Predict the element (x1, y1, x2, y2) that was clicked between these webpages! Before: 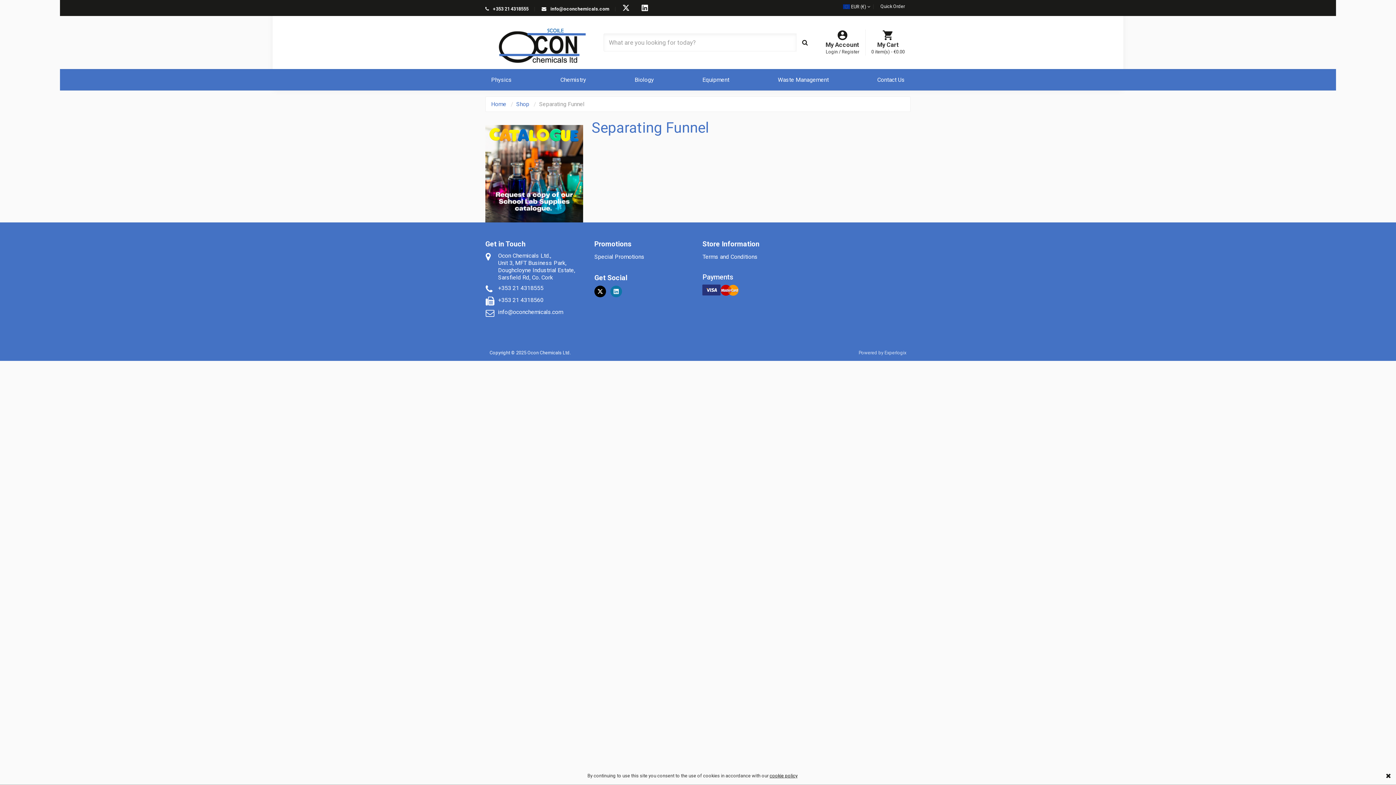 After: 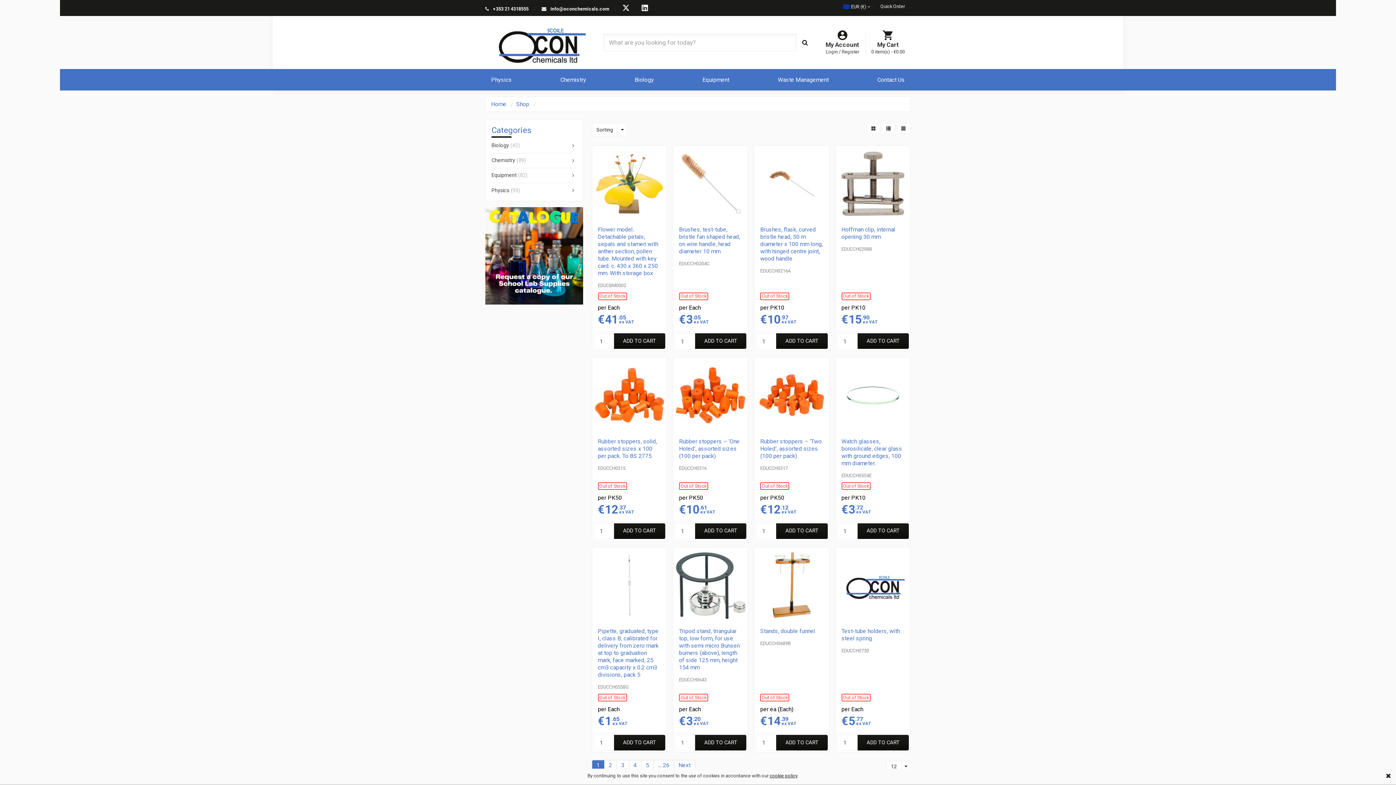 Action: label: Special Promotions bbox: (594, 253, 644, 260)